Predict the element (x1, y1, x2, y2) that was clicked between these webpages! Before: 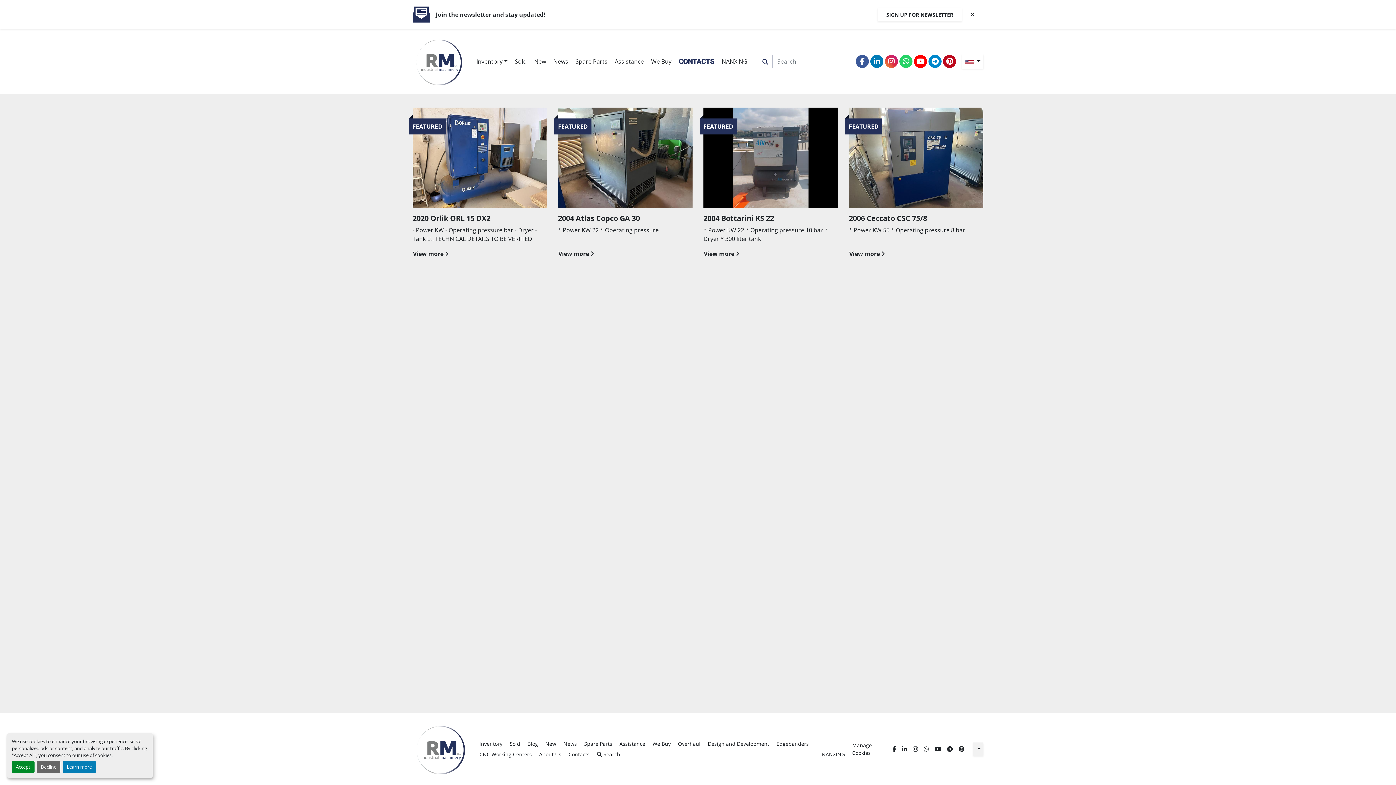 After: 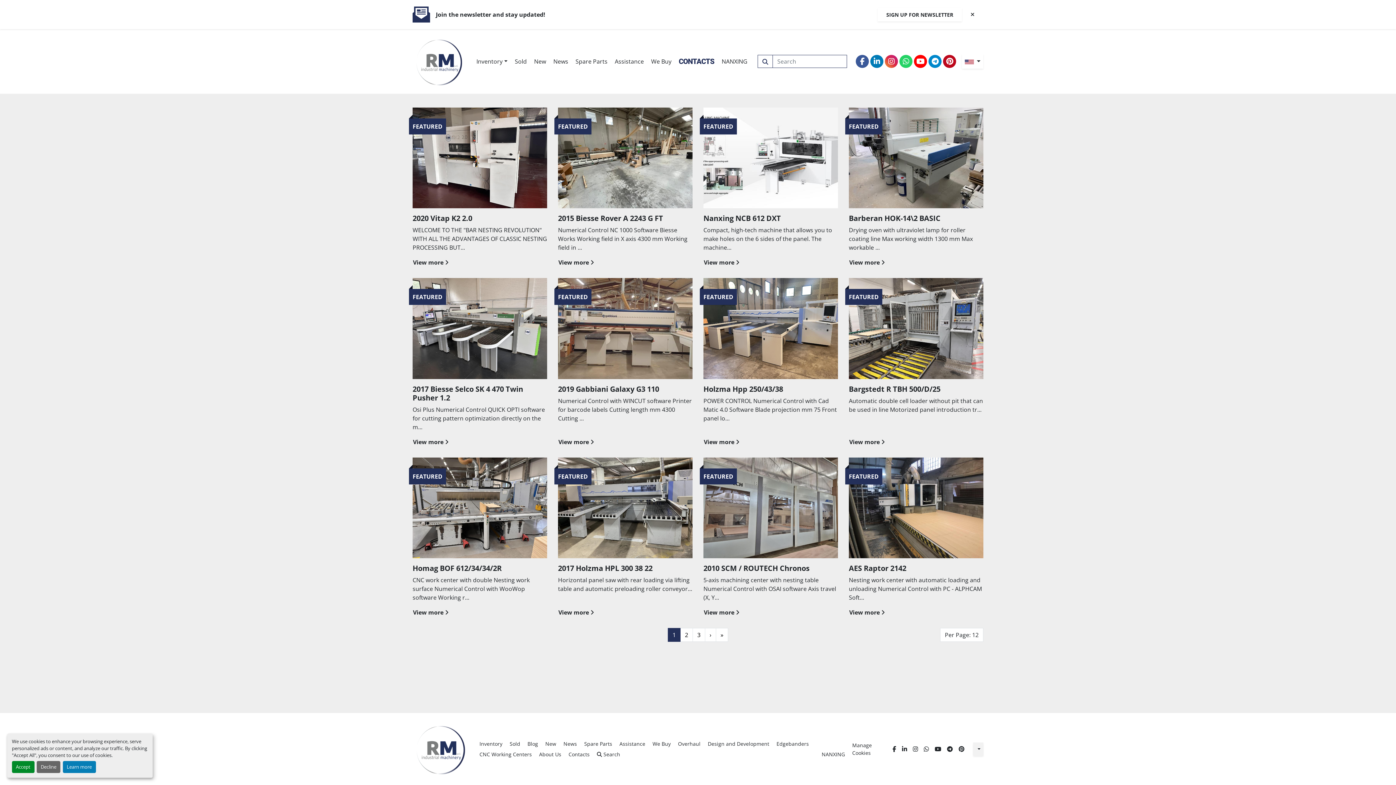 Action: label: Inventory bbox: (476, 57, 507, 65)